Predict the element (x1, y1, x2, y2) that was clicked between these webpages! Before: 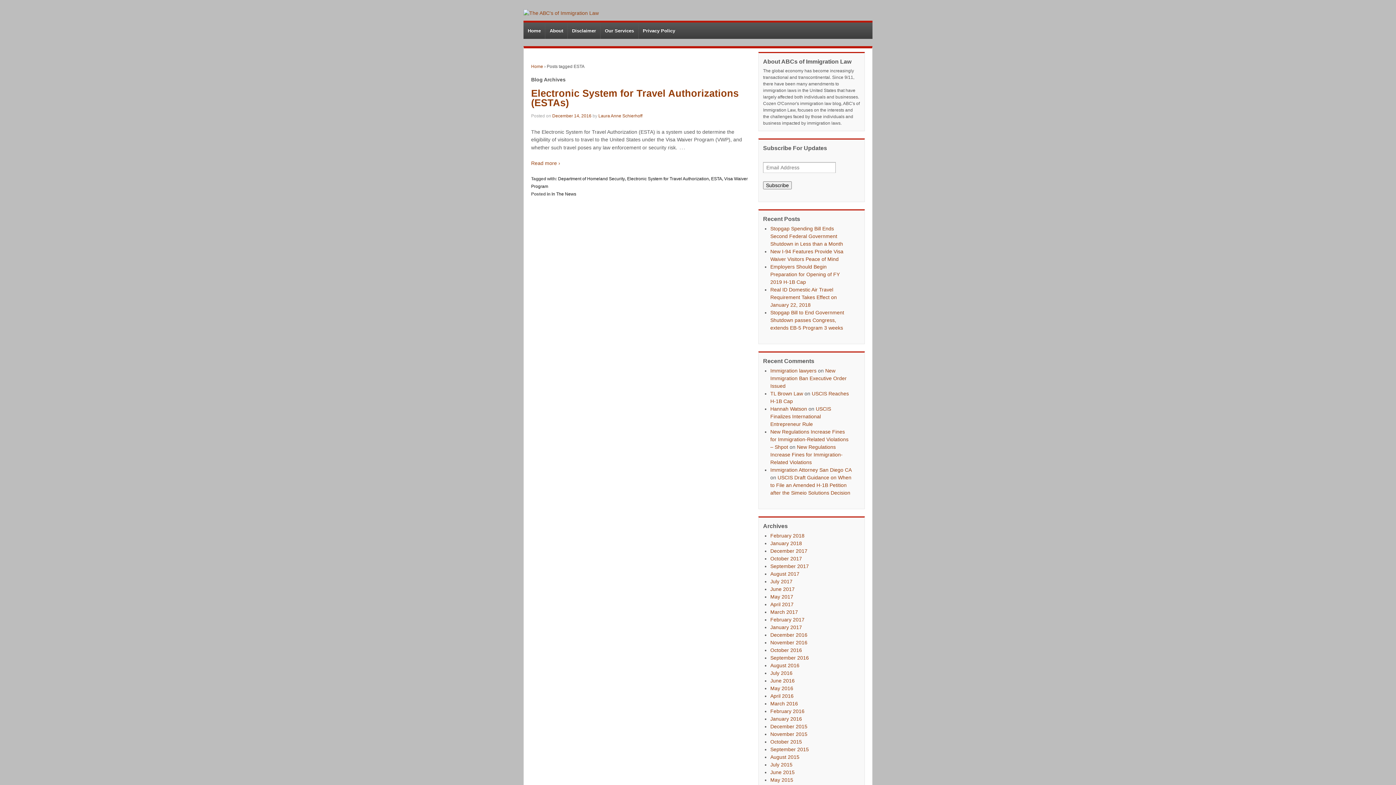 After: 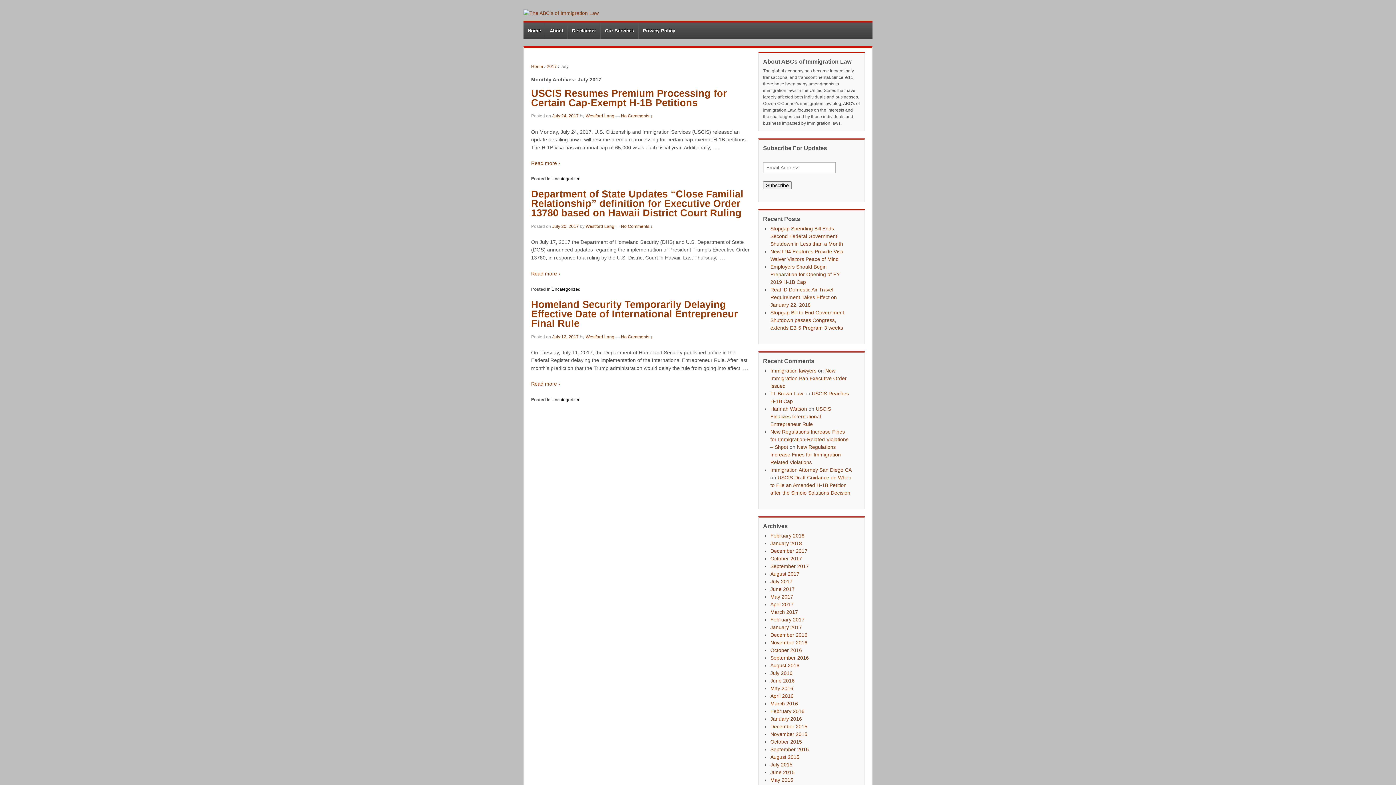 Action: label: July 2017 bbox: (770, 578, 792, 584)